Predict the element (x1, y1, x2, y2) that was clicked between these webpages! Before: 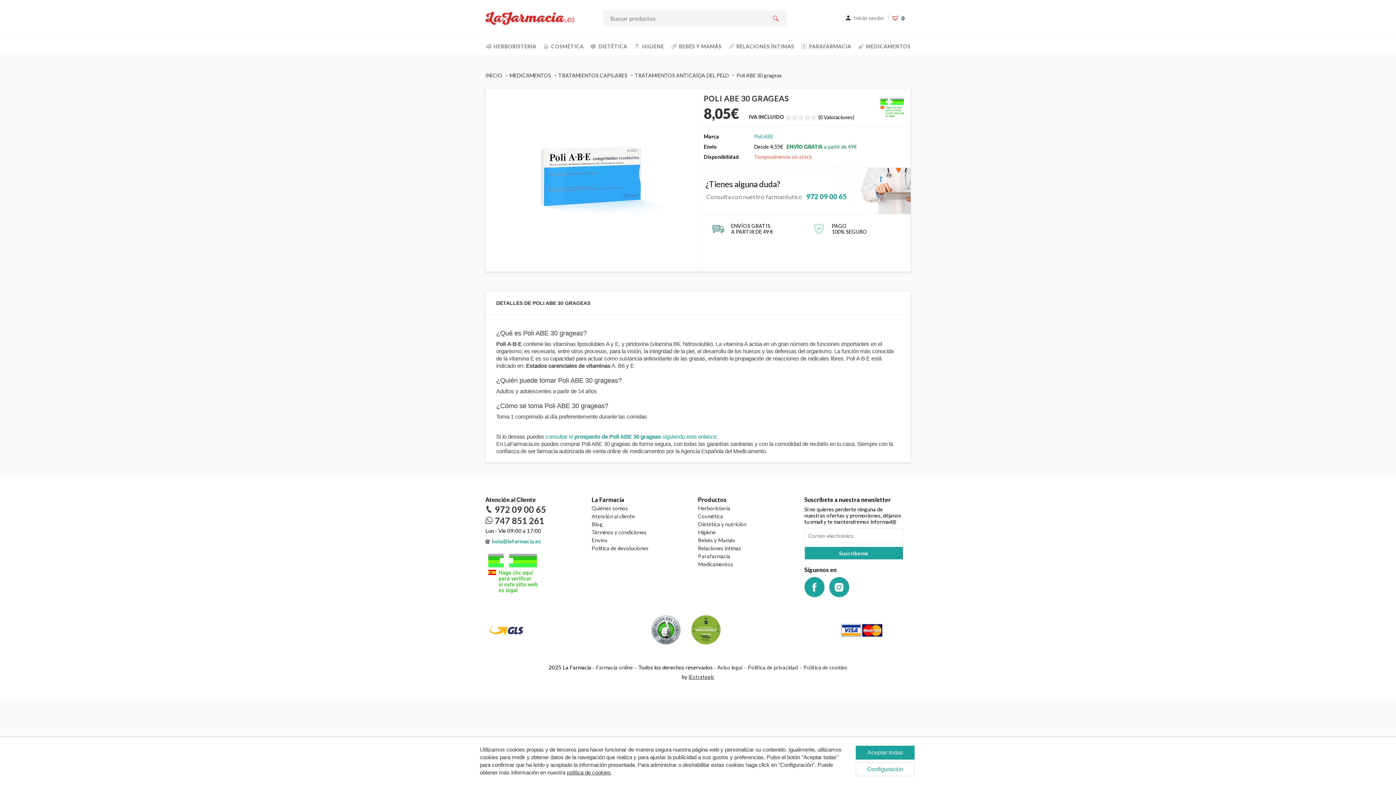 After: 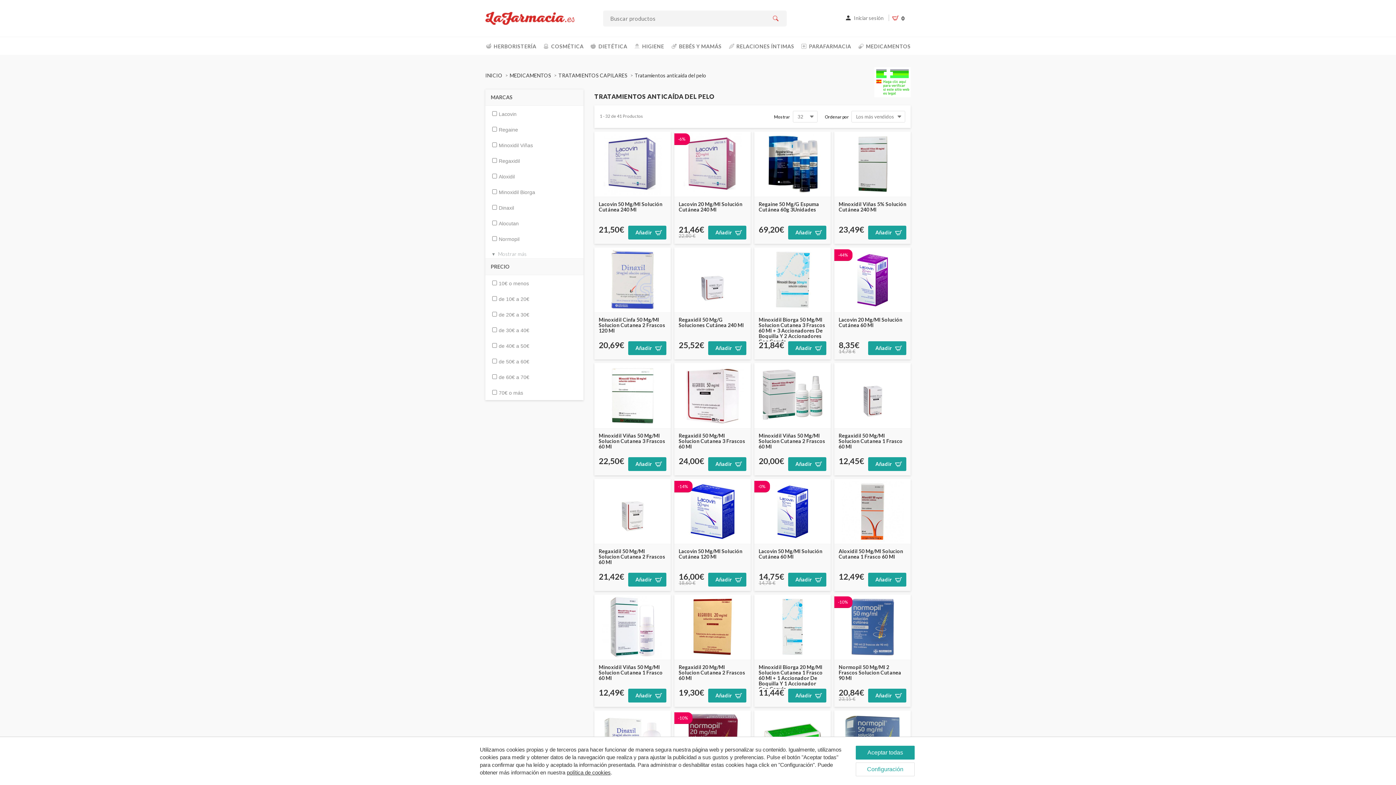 Action: bbox: (634, 72, 729, 78) label: TRATAMIENTOS ANTICAÍDA DEL PELO